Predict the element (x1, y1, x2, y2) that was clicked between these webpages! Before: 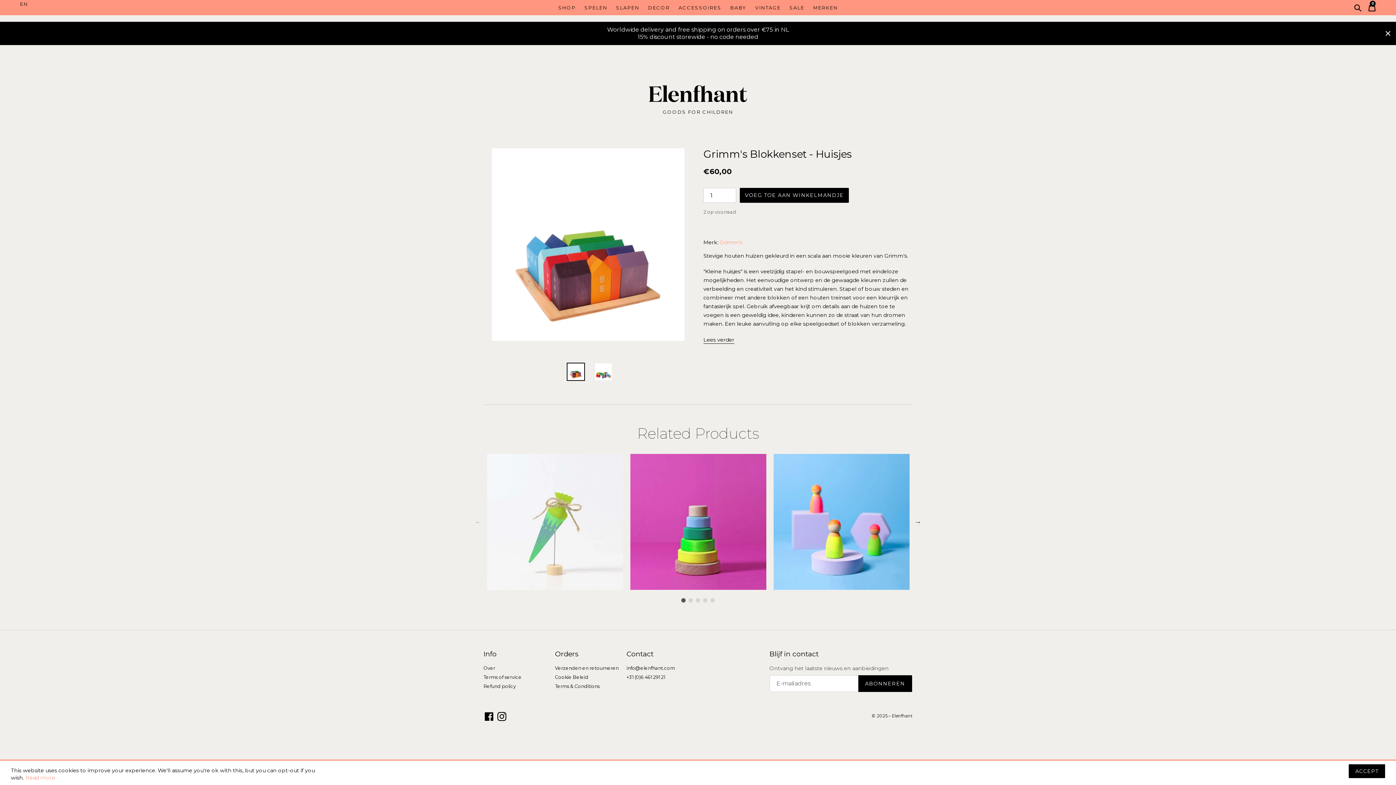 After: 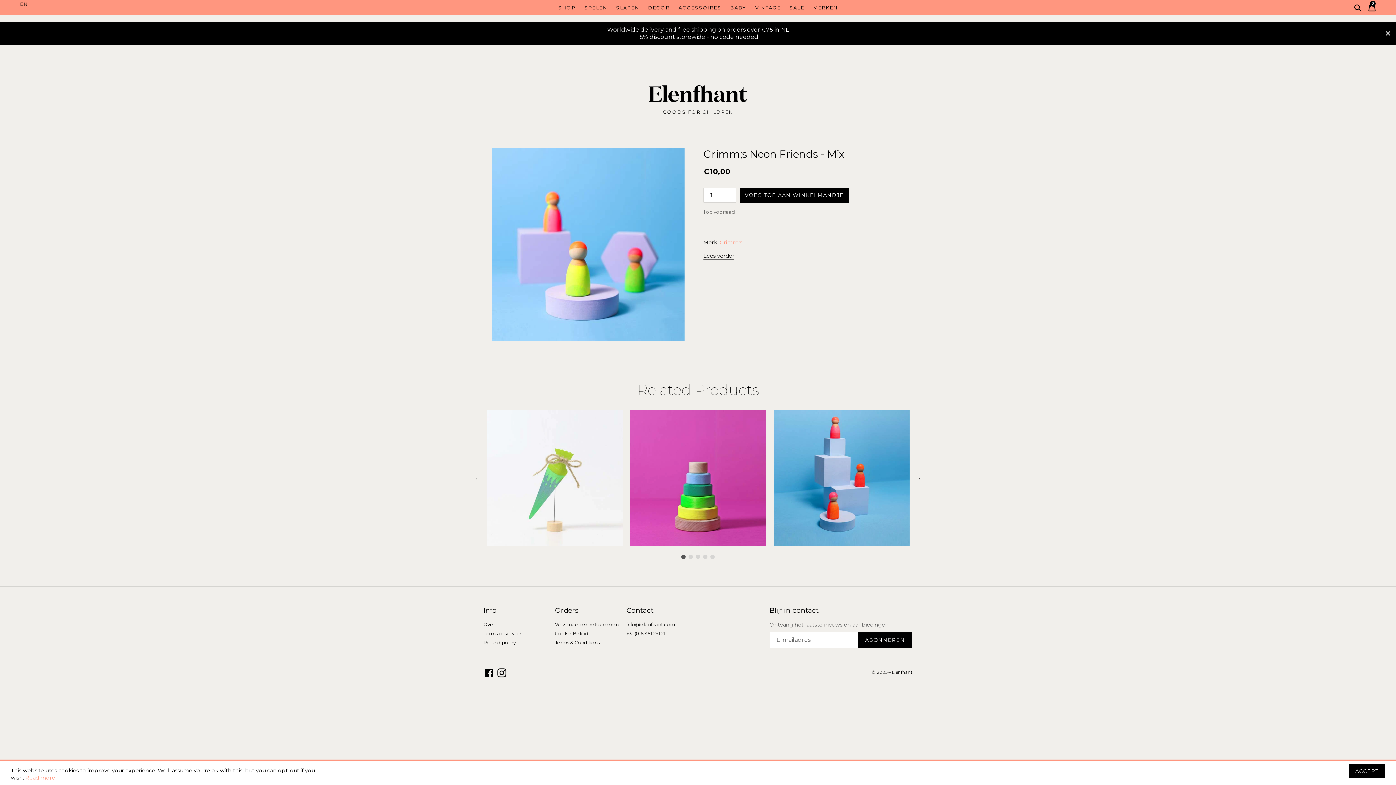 Action: bbox: (773, 454, 909, 590) label: Grimm;s Neon Friends - Mix
Normale prijs
€10,00